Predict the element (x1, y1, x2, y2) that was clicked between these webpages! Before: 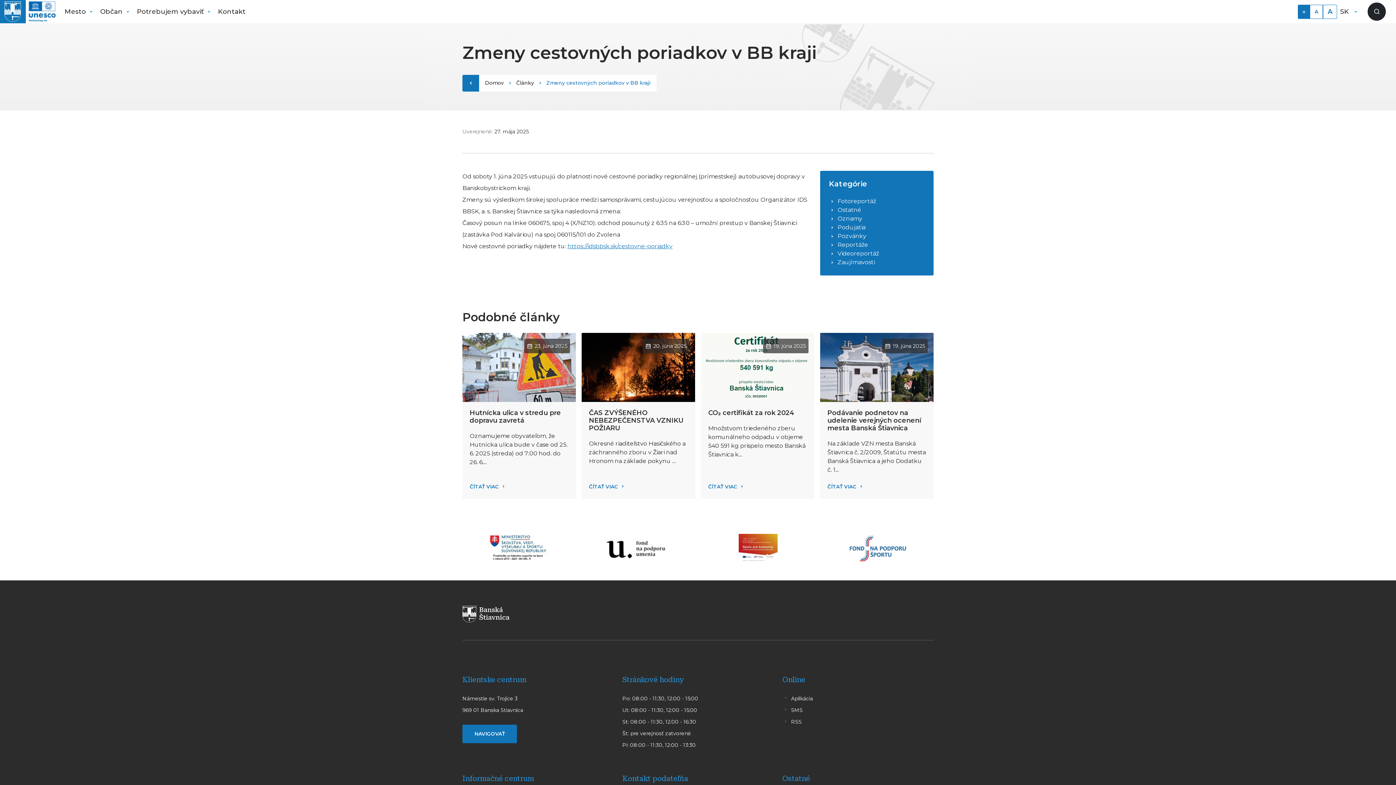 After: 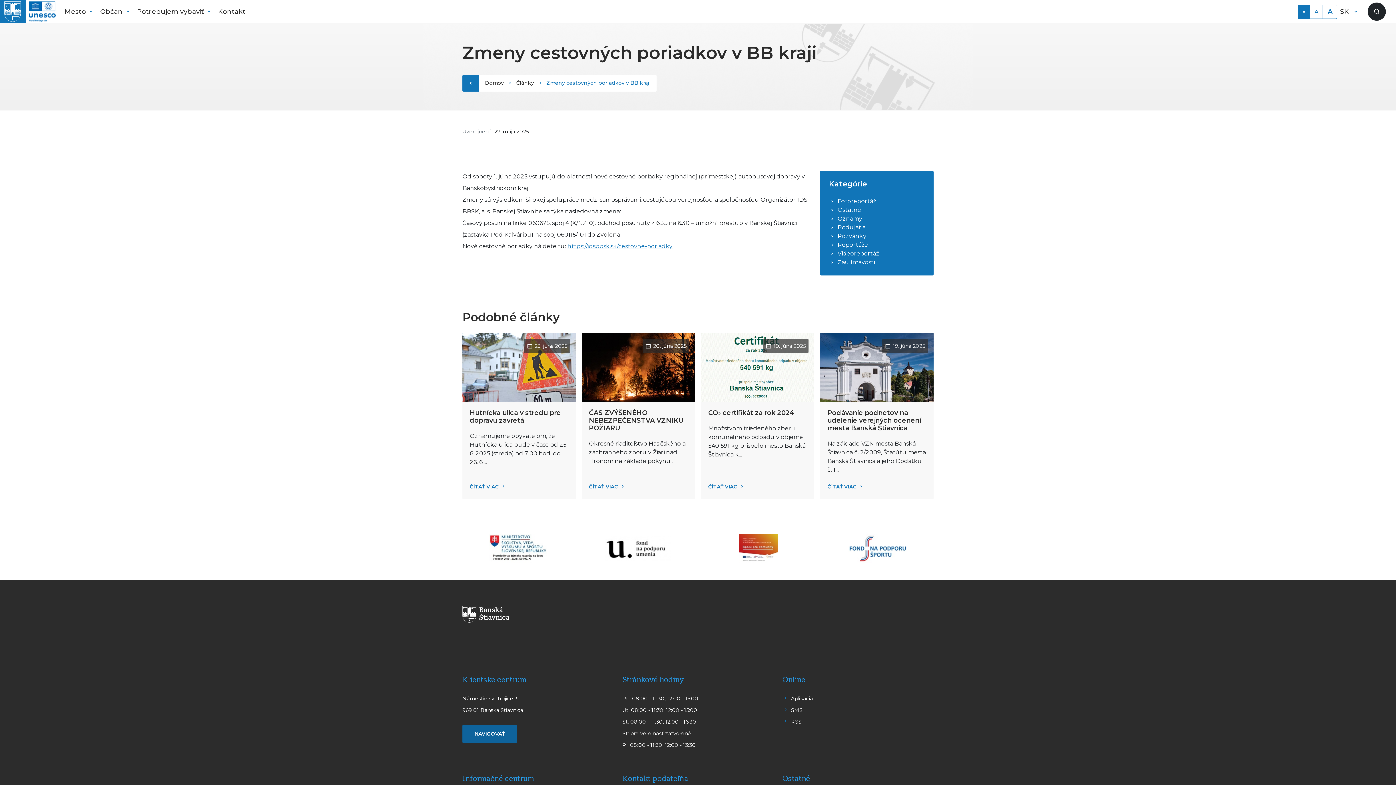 Action: bbox: (462, 725, 517, 743) label: NAVIGOVAŤ